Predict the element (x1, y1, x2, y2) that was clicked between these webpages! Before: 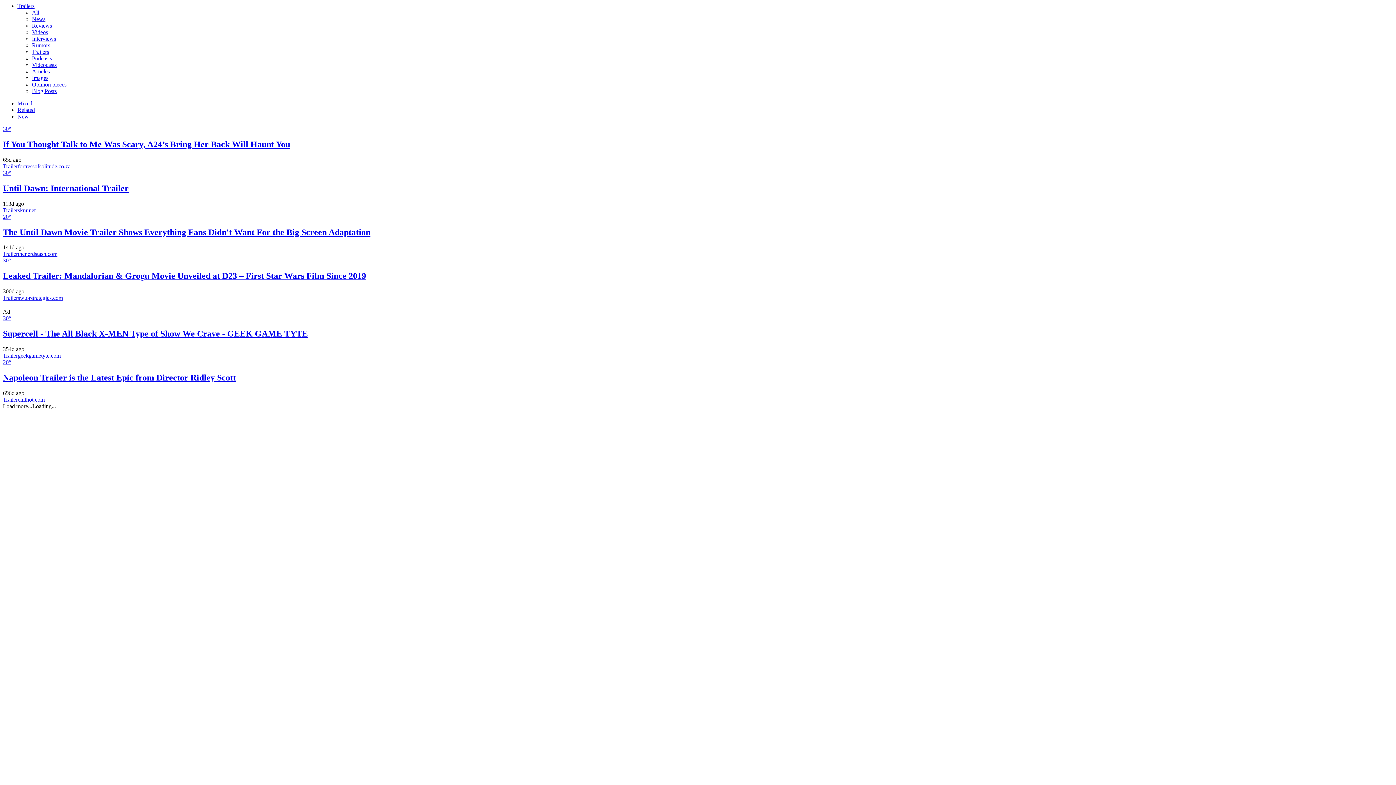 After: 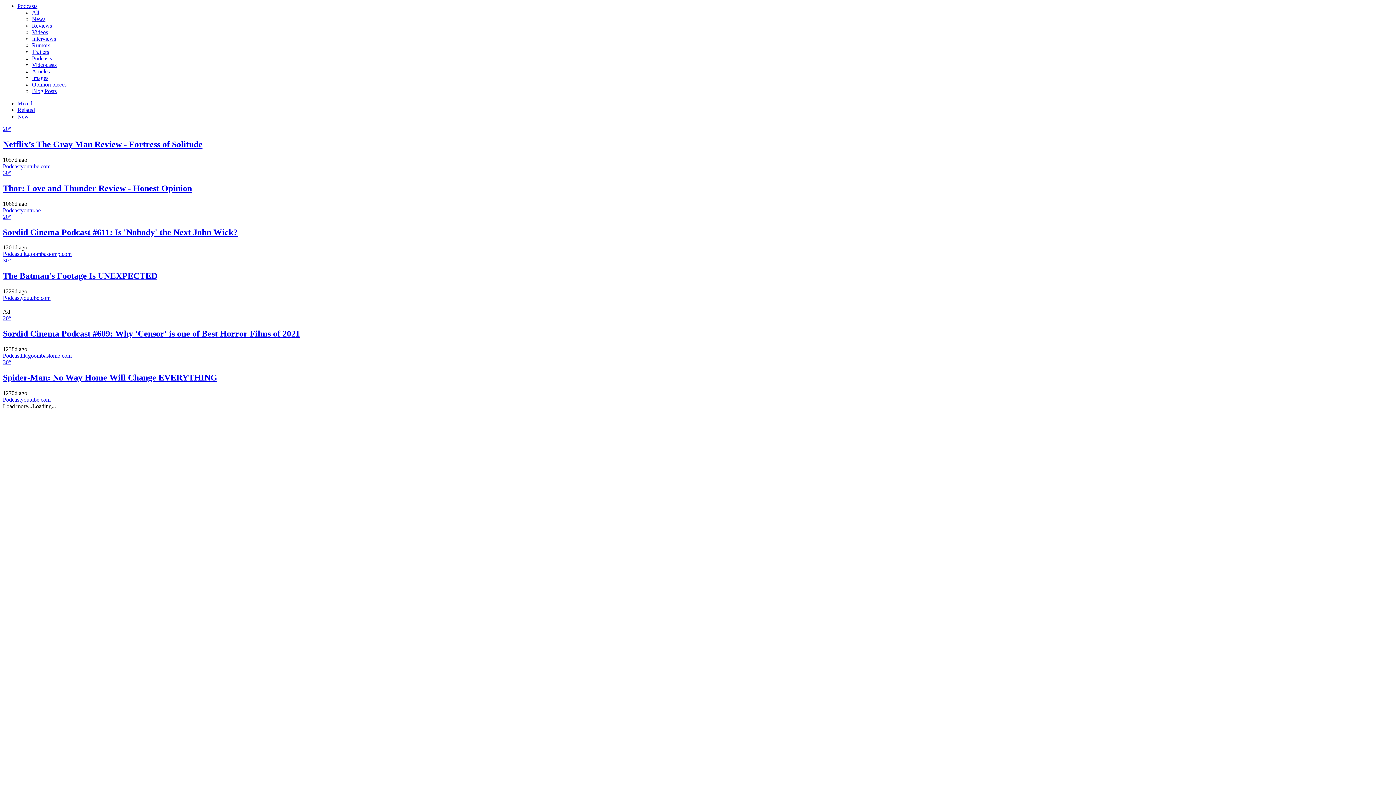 Action: label: Podcasts bbox: (32, 55, 52, 61)